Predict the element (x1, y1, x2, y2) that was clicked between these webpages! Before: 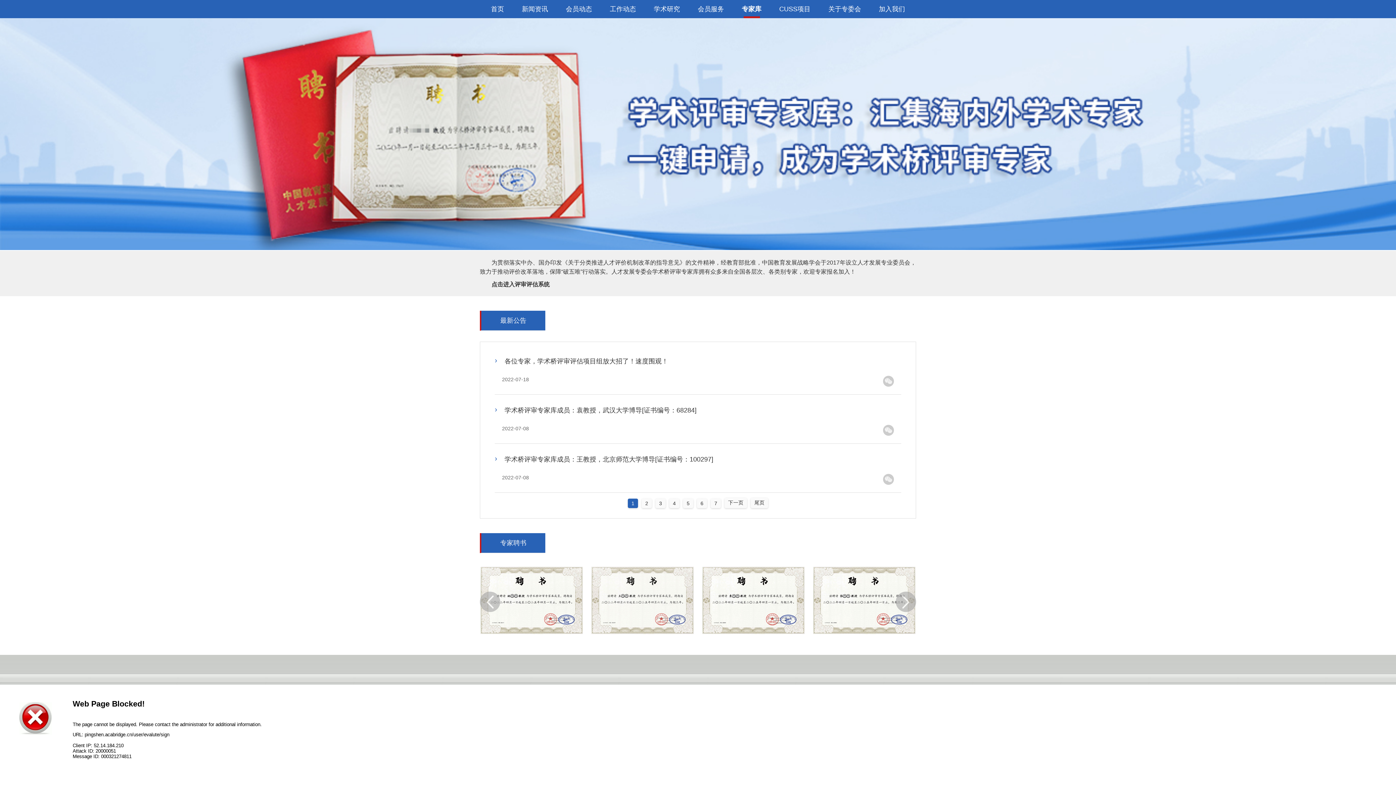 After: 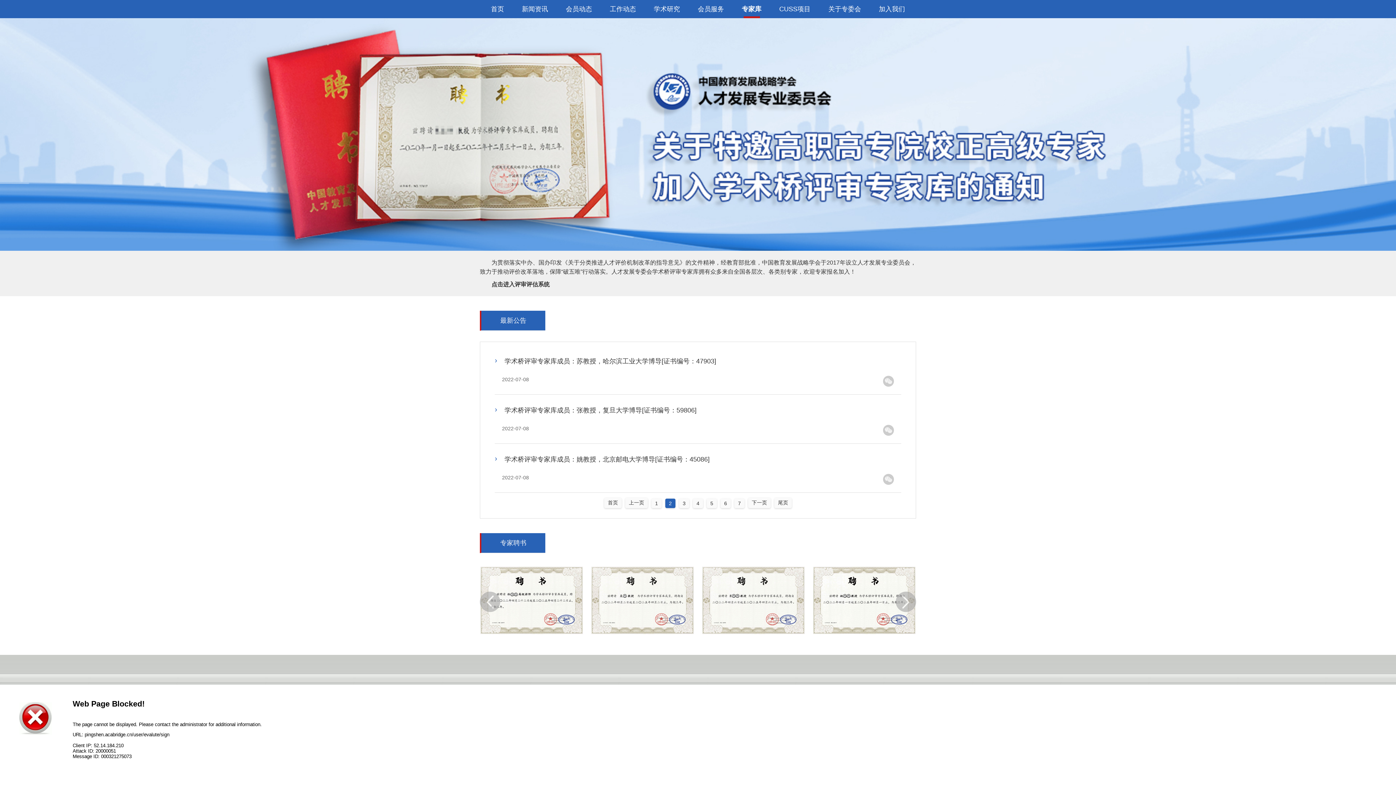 Action: label: 2 bbox: (641, 498, 652, 508)